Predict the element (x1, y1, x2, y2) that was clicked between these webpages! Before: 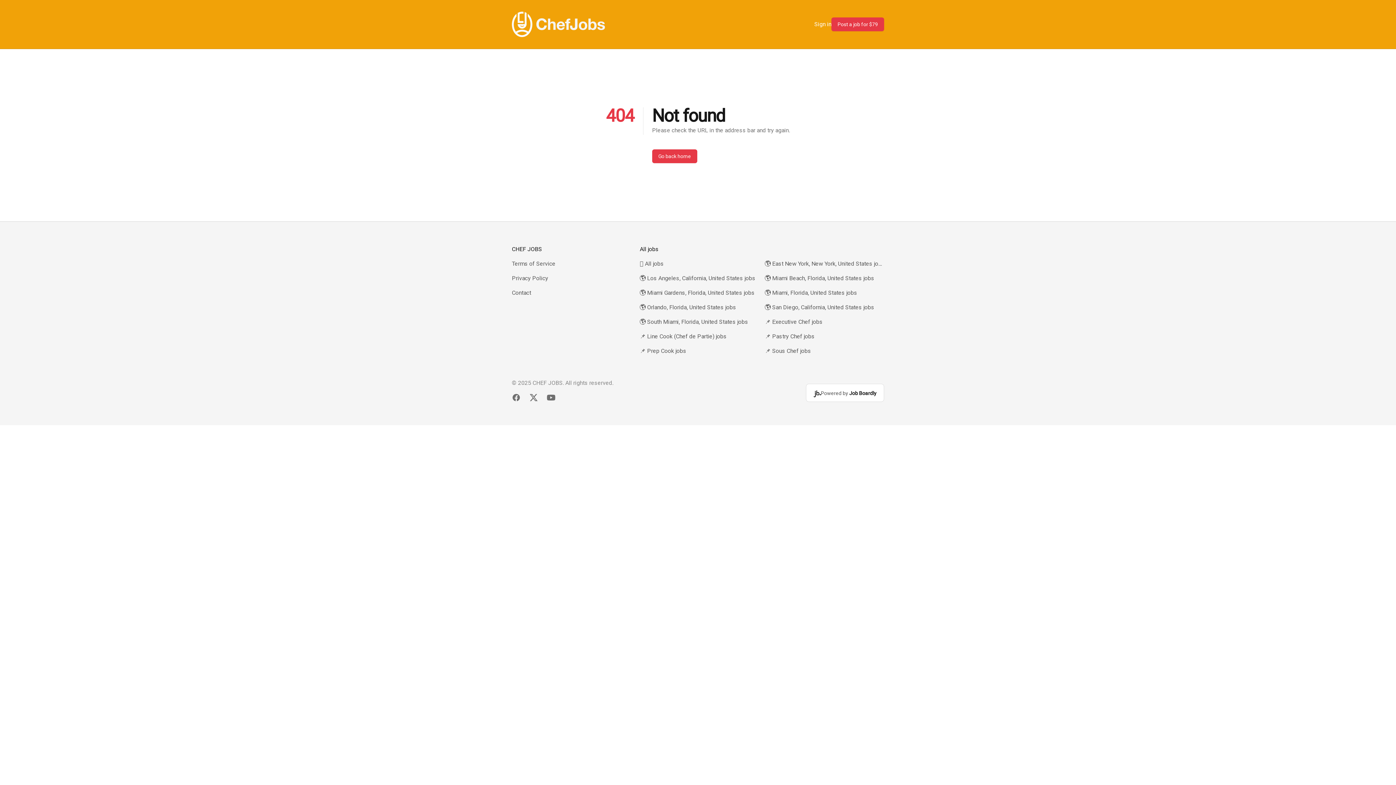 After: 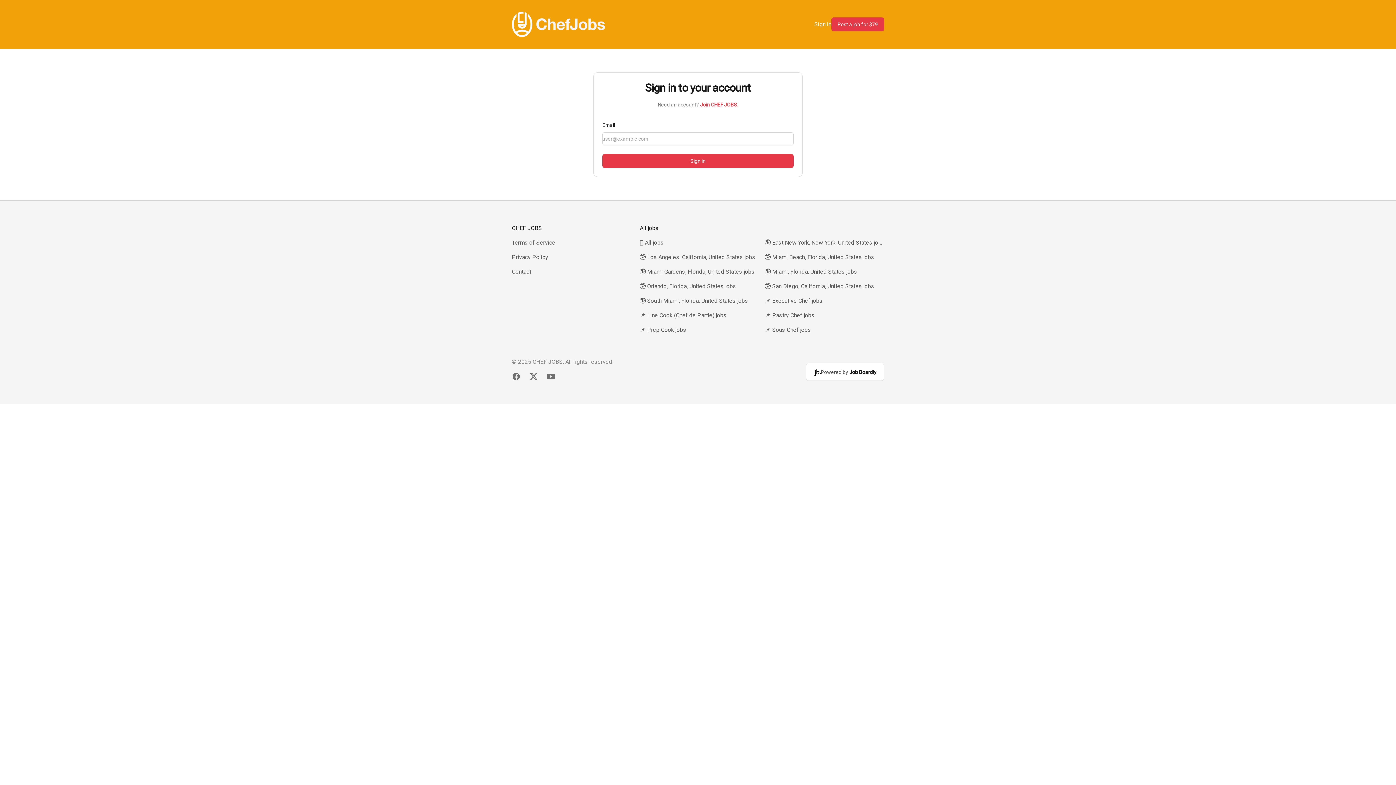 Action: bbox: (814, 19, 831, 28) label: Sign in